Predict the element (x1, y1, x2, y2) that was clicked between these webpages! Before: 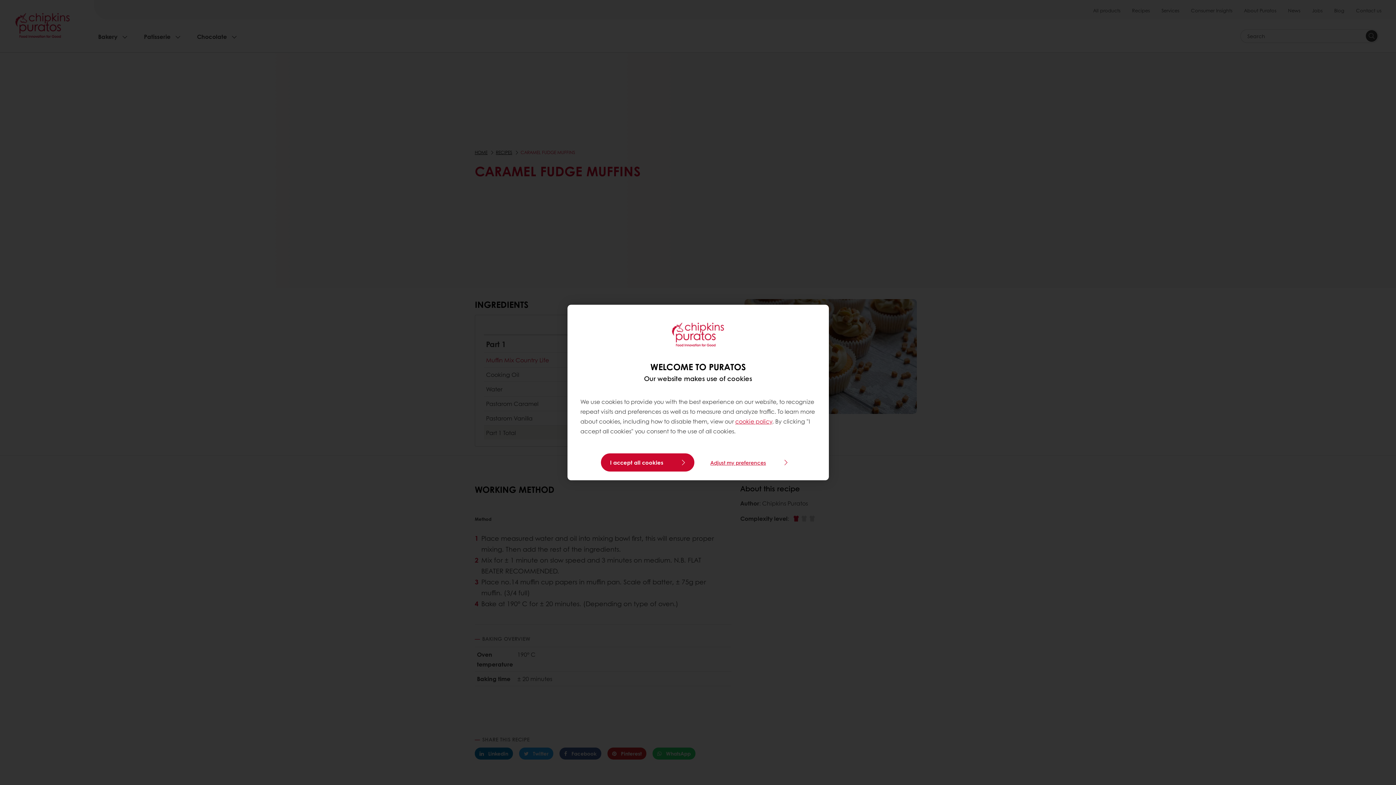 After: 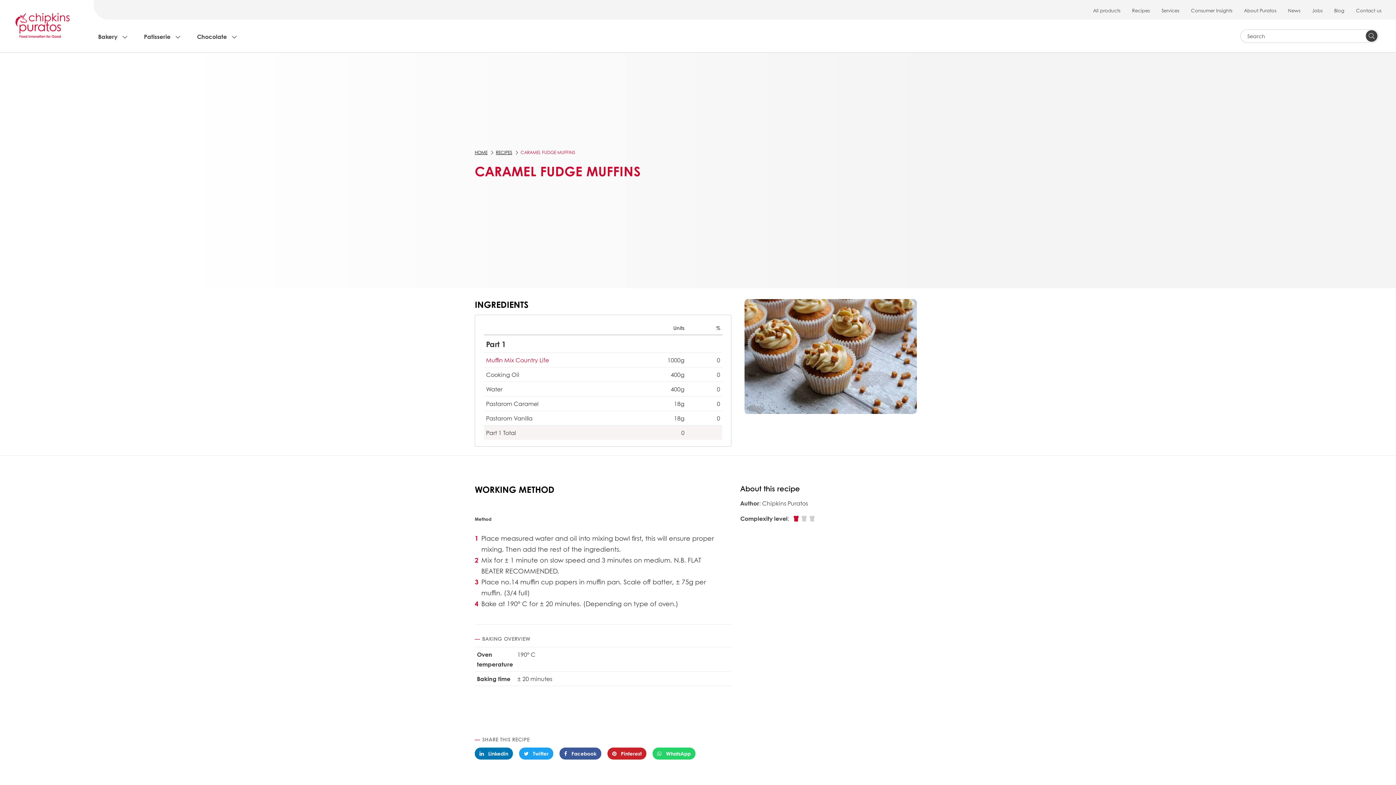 Action: bbox: (601, 453, 694, 471) label: I accept all cookies